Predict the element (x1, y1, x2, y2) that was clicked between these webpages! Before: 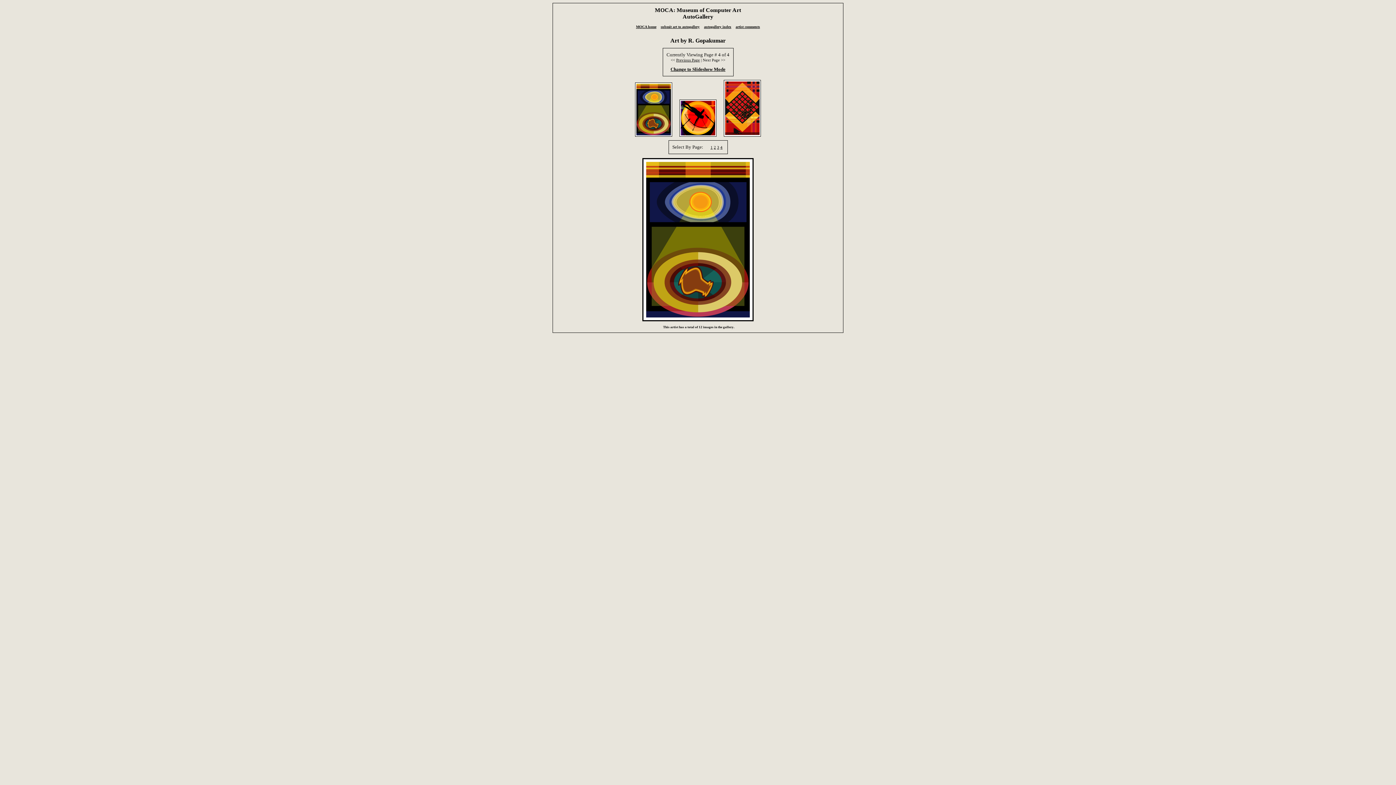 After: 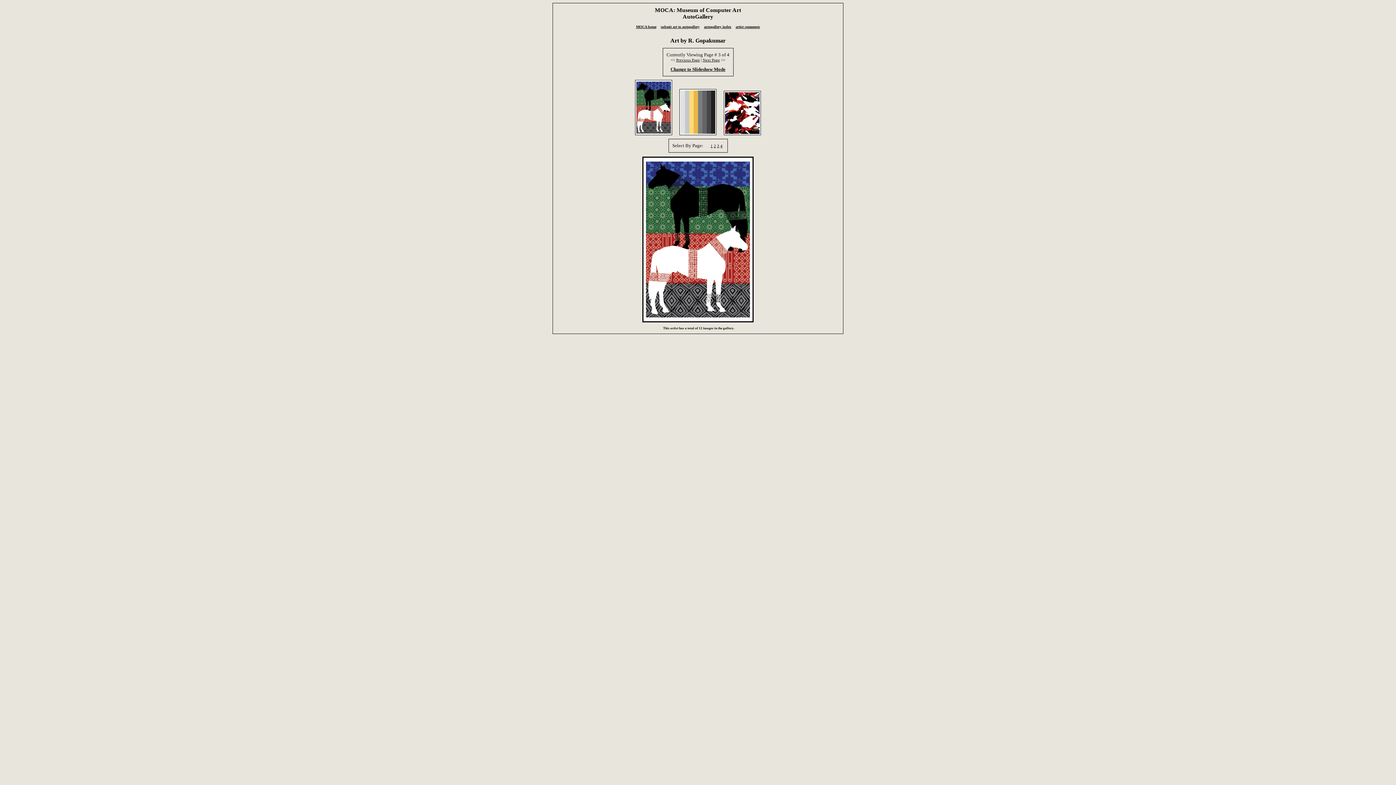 Action: bbox: (676, 57, 700, 62) label: Previous Page